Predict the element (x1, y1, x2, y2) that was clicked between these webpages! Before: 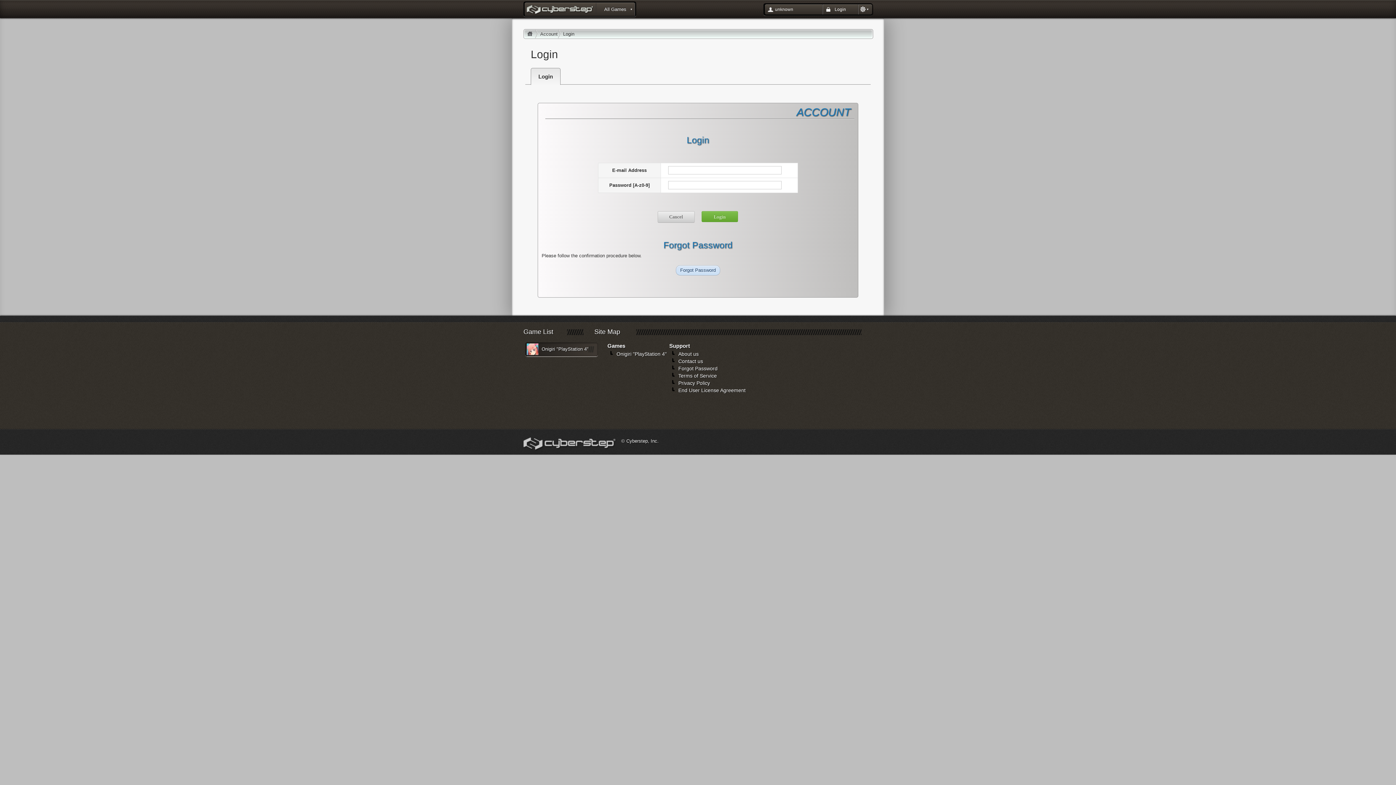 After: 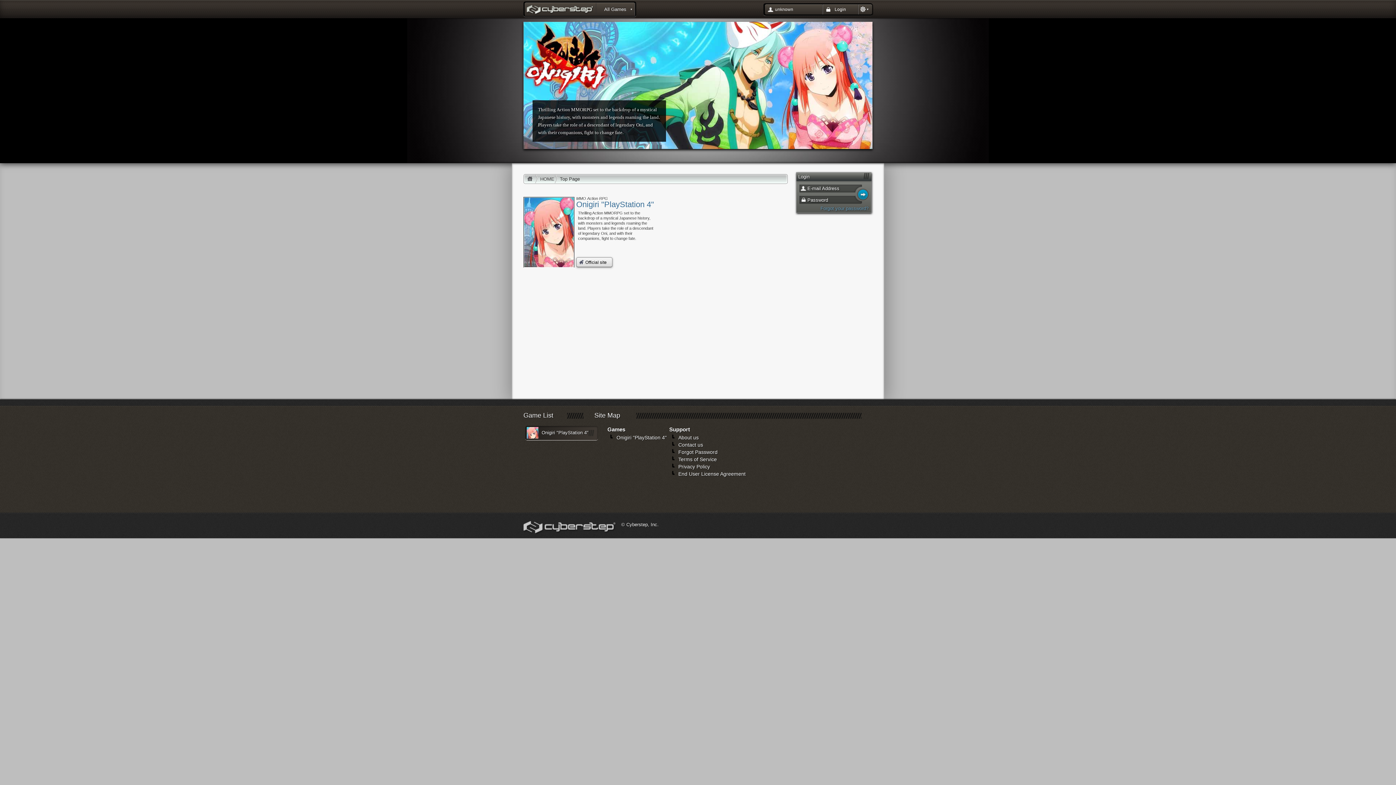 Action: label: Cancel bbox: (657, 211, 694, 222)